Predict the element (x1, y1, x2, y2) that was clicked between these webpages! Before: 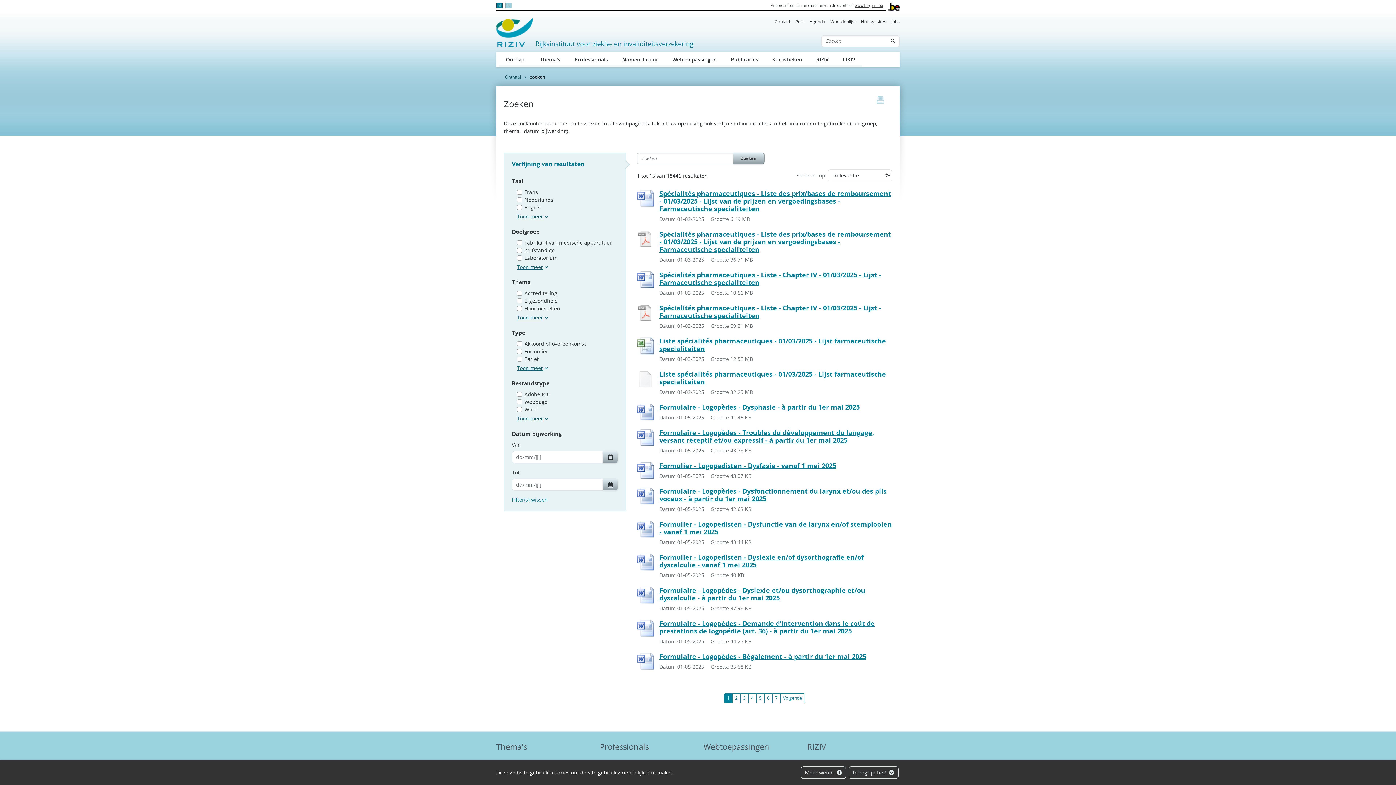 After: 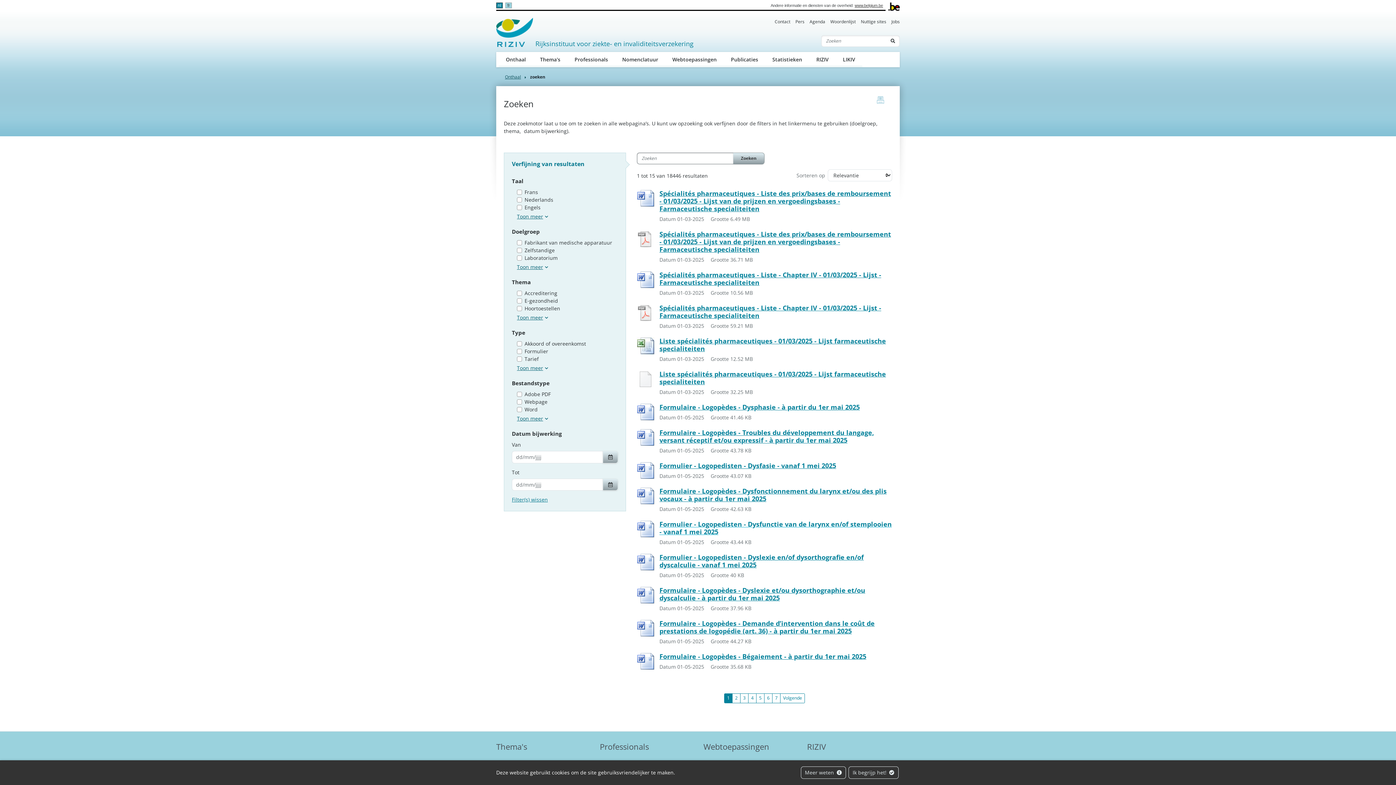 Action: bbox: (659, 520, 892, 535) label: Formulier - Logopedisten - Dysfunctie van de larynx en/of stemplooien - vanaf 1 mei 2025